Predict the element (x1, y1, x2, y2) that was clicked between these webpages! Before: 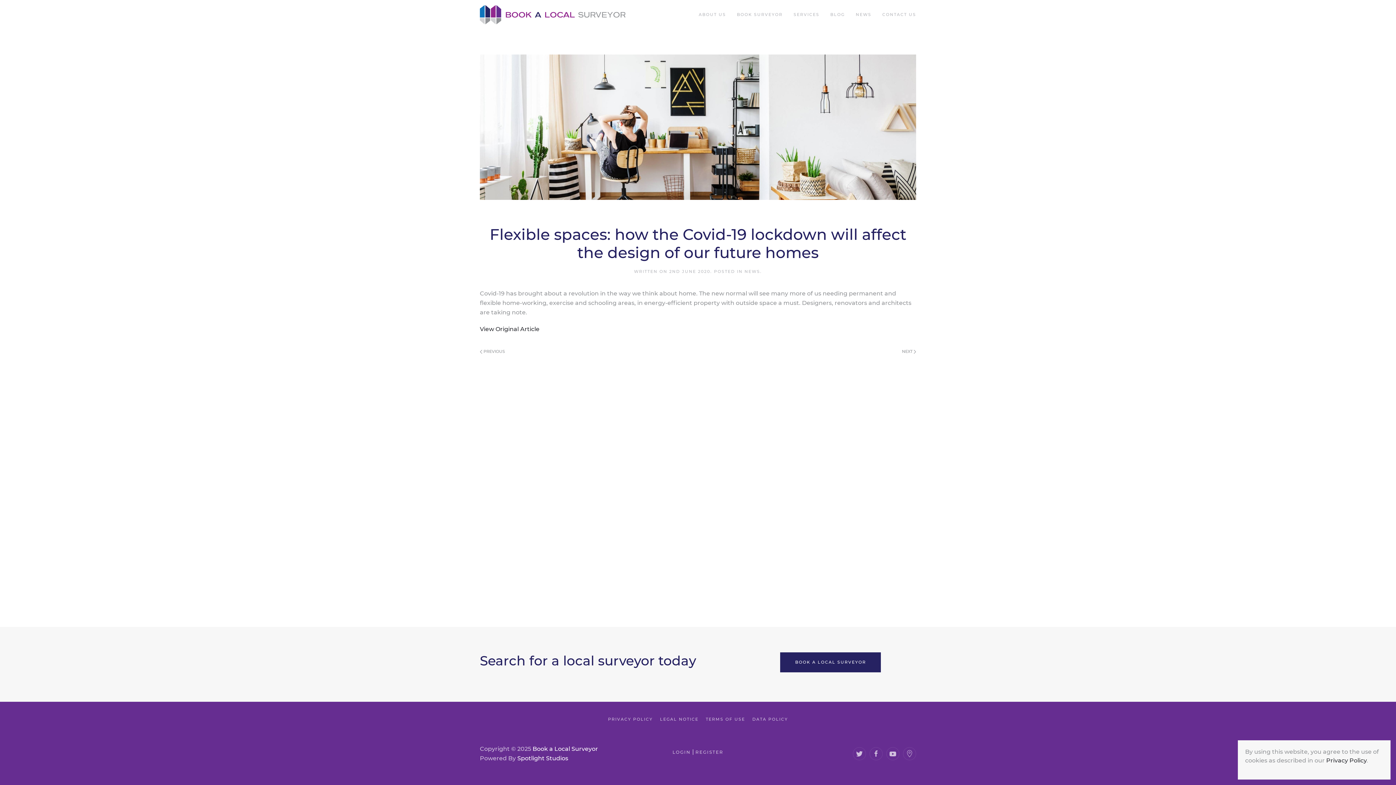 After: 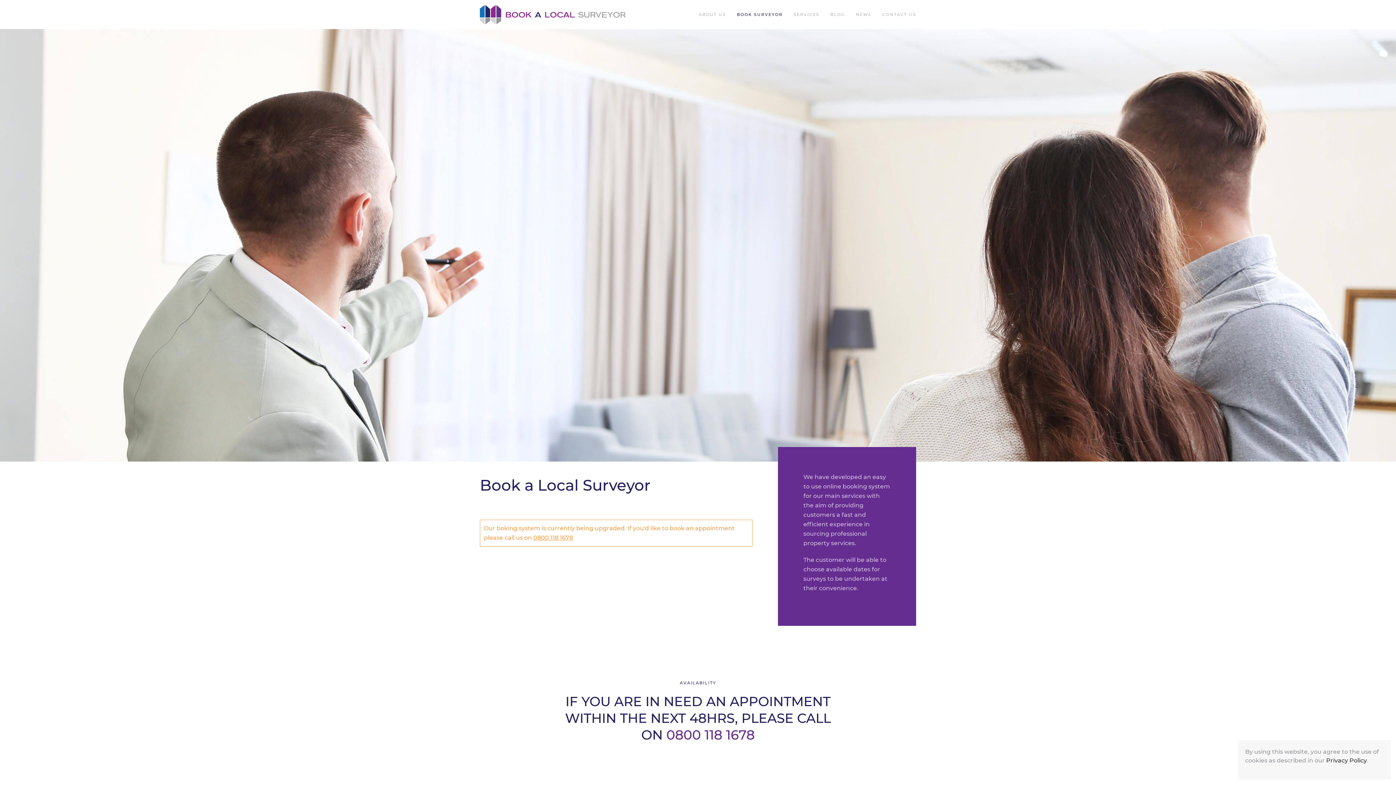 Action: label: BOOK SURVEYOR bbox: (731, 0, 788, 29)